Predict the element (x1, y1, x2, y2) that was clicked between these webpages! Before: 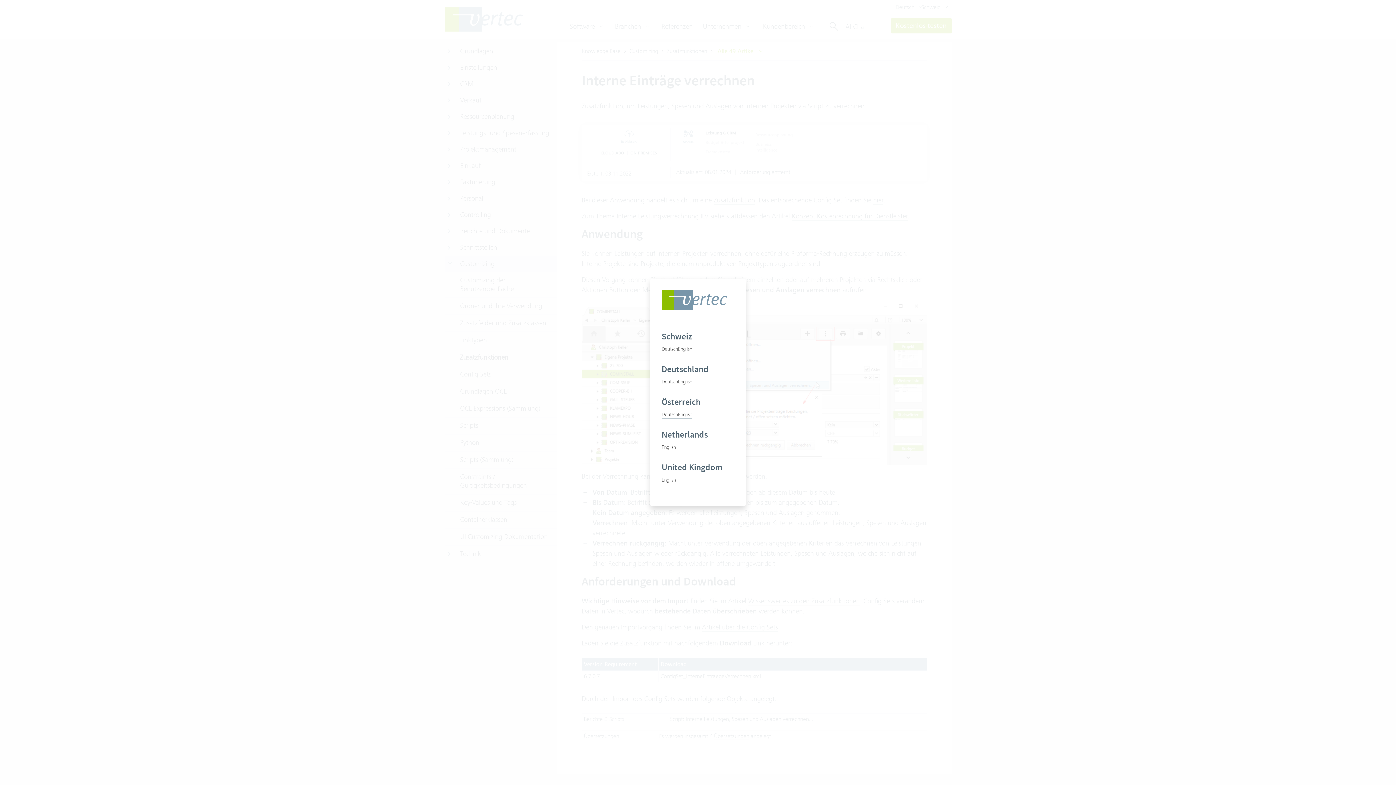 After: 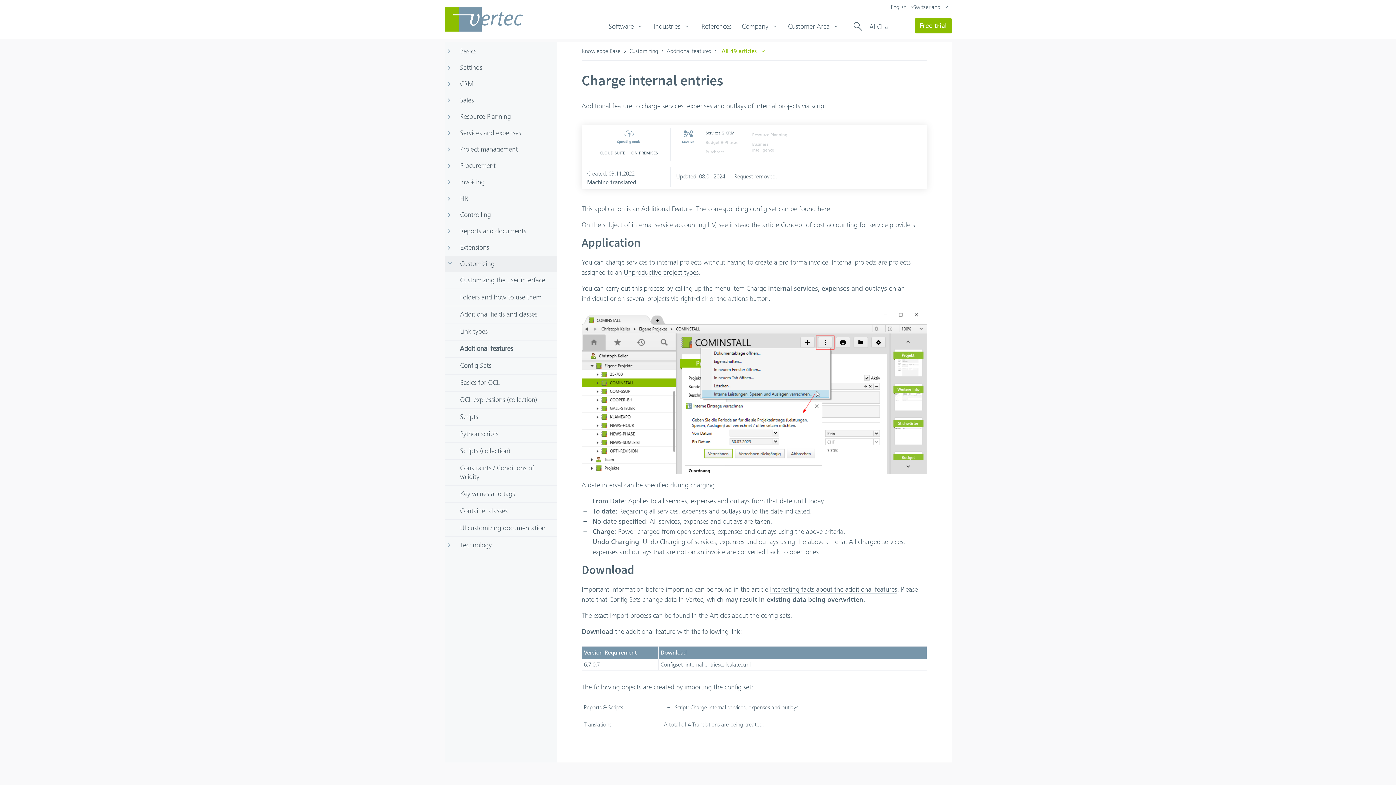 Action: bbox: (678, 345, 692, 353) label: English